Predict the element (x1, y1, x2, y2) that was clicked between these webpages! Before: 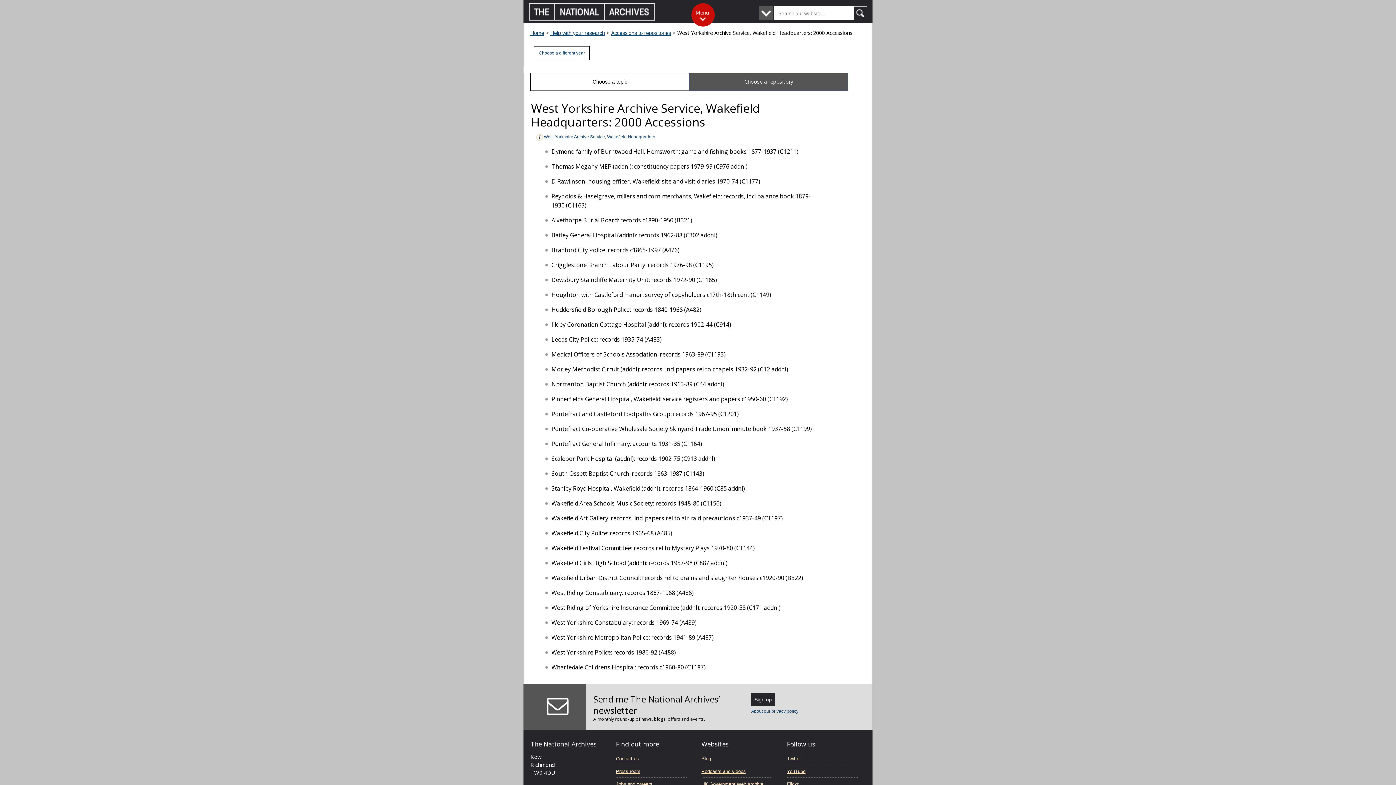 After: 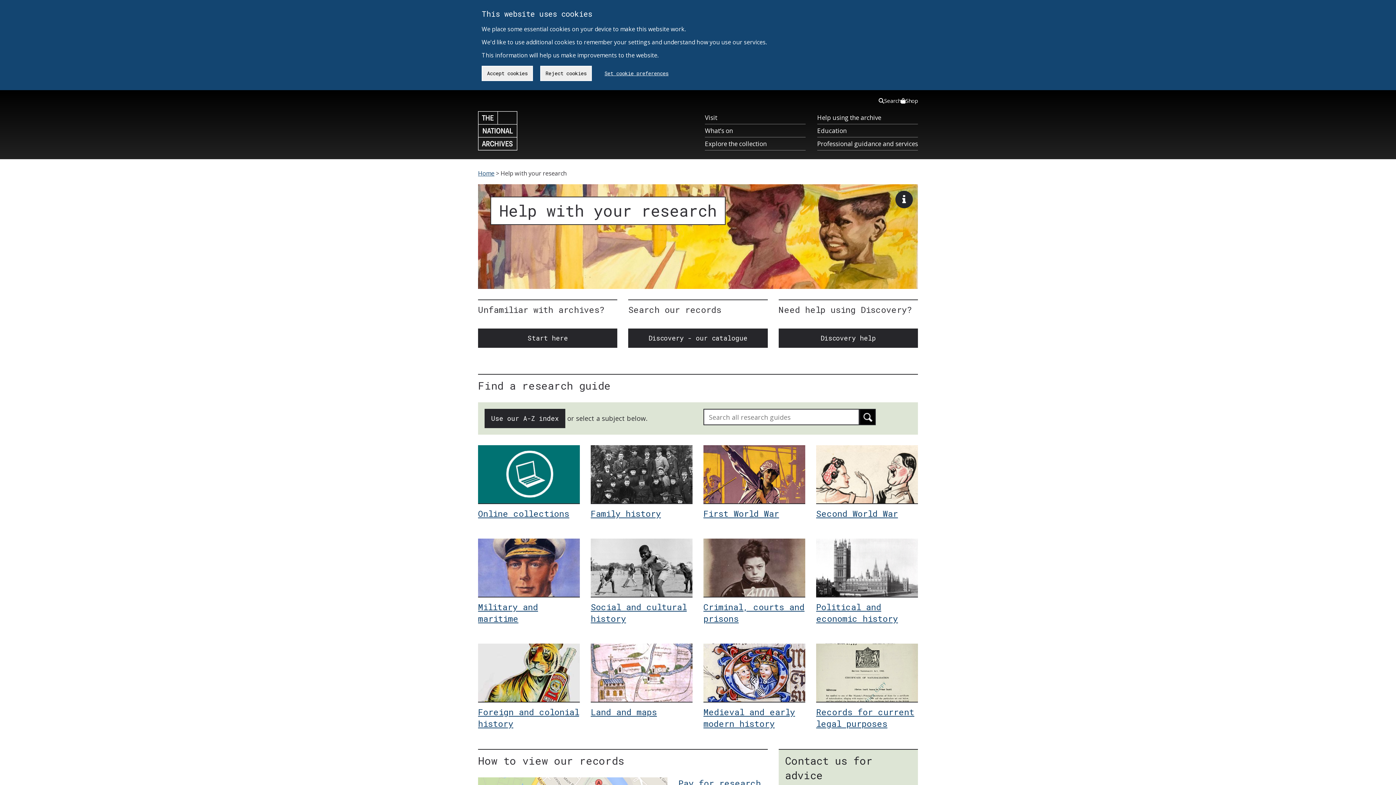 Action: bbox: (550, 29, 605, 36) label: Help with your research